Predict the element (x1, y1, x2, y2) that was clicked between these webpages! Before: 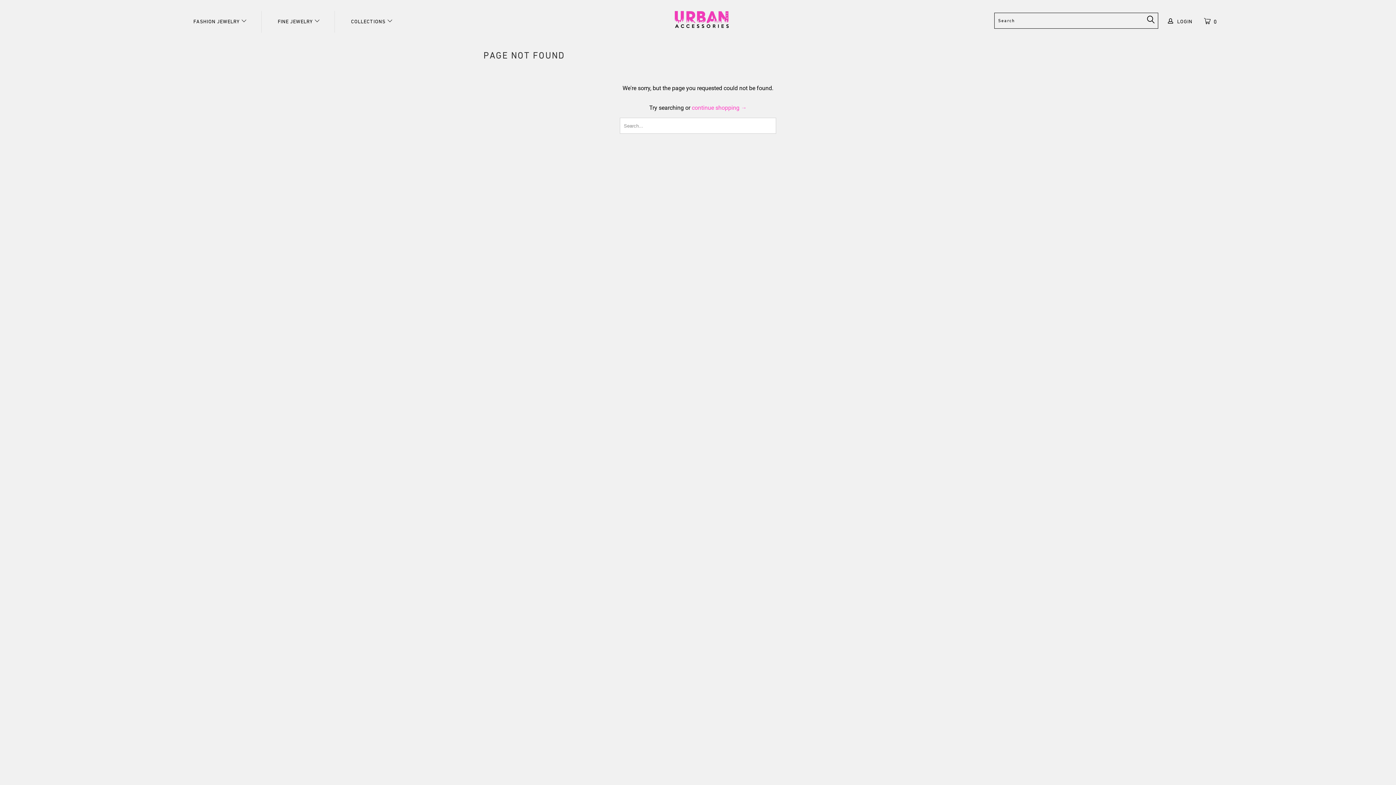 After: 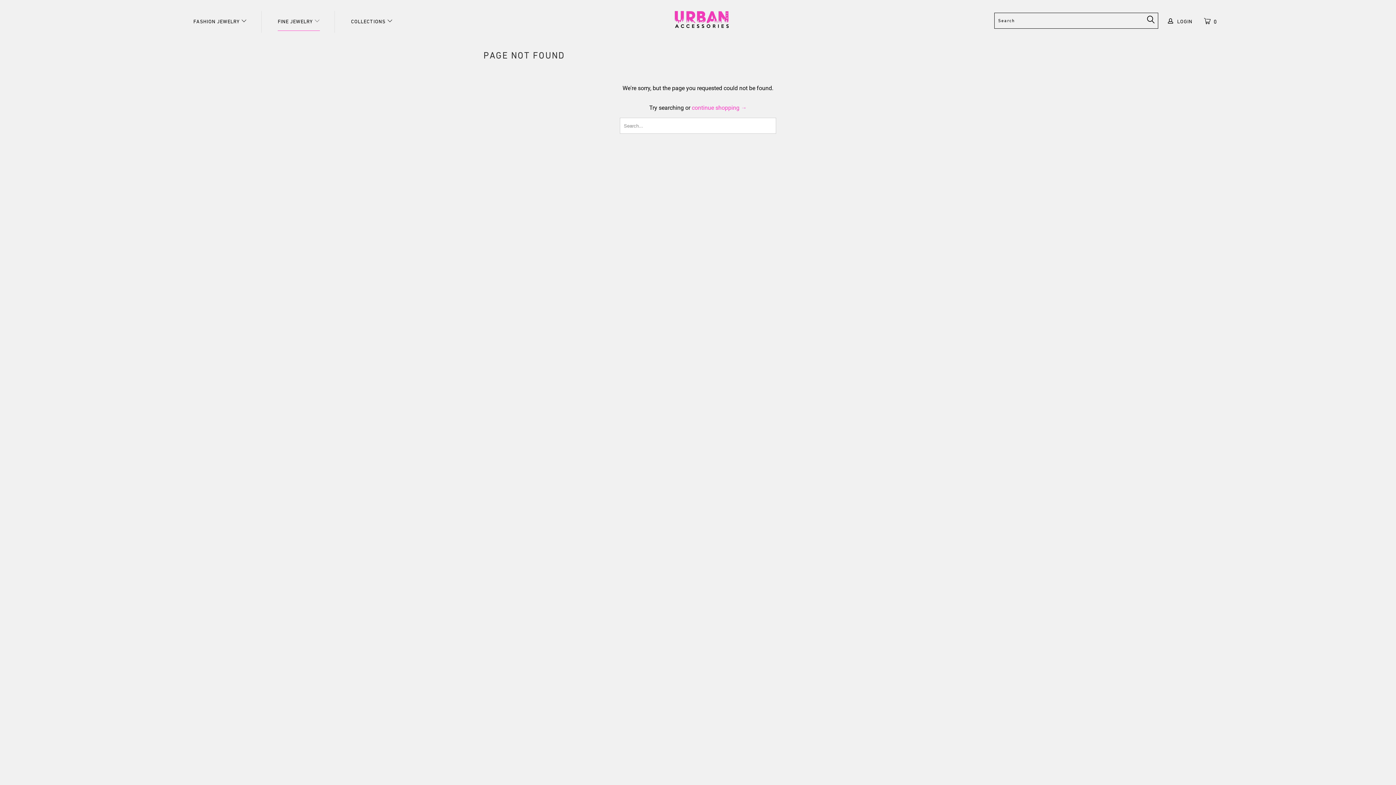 Action: bbox: (277, 12, 320, 30) label: FINE JEWELRY 